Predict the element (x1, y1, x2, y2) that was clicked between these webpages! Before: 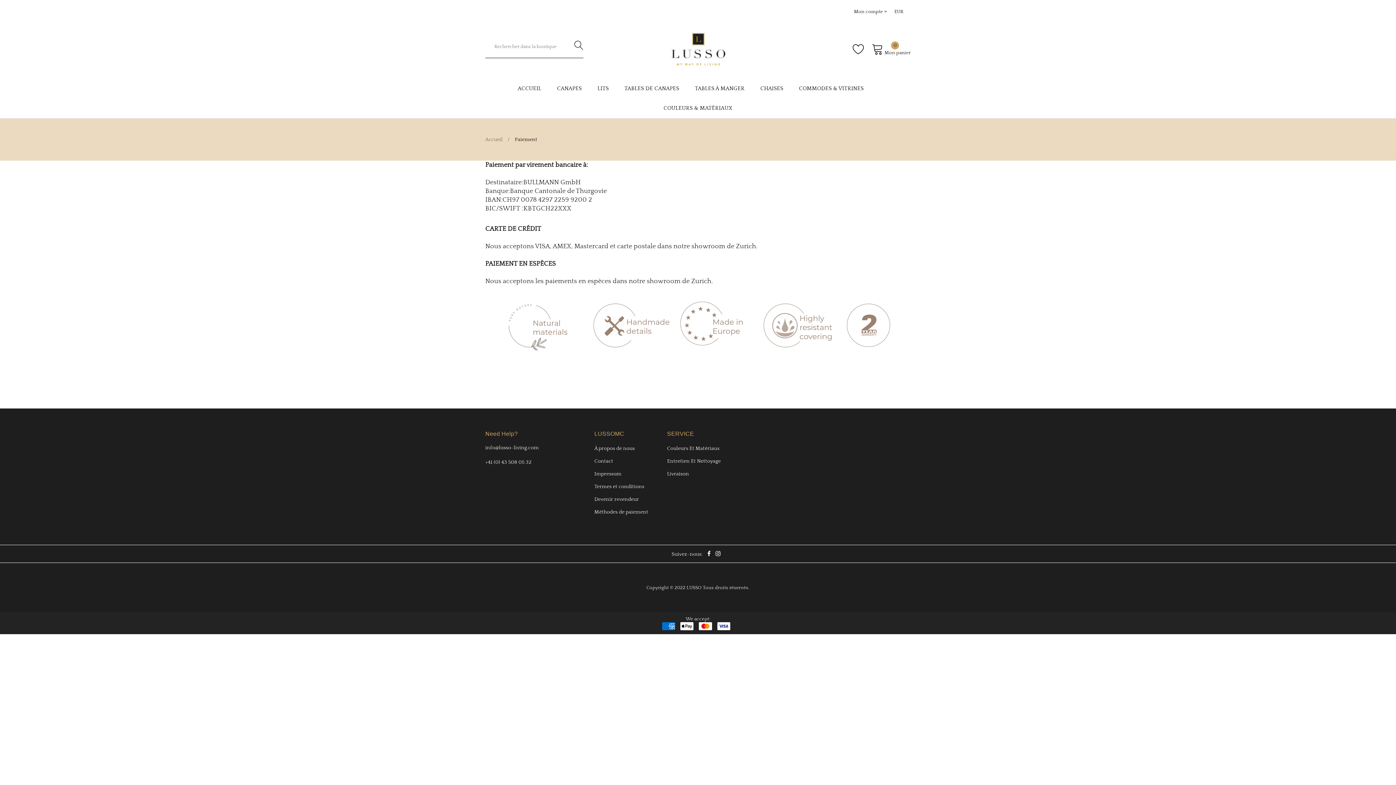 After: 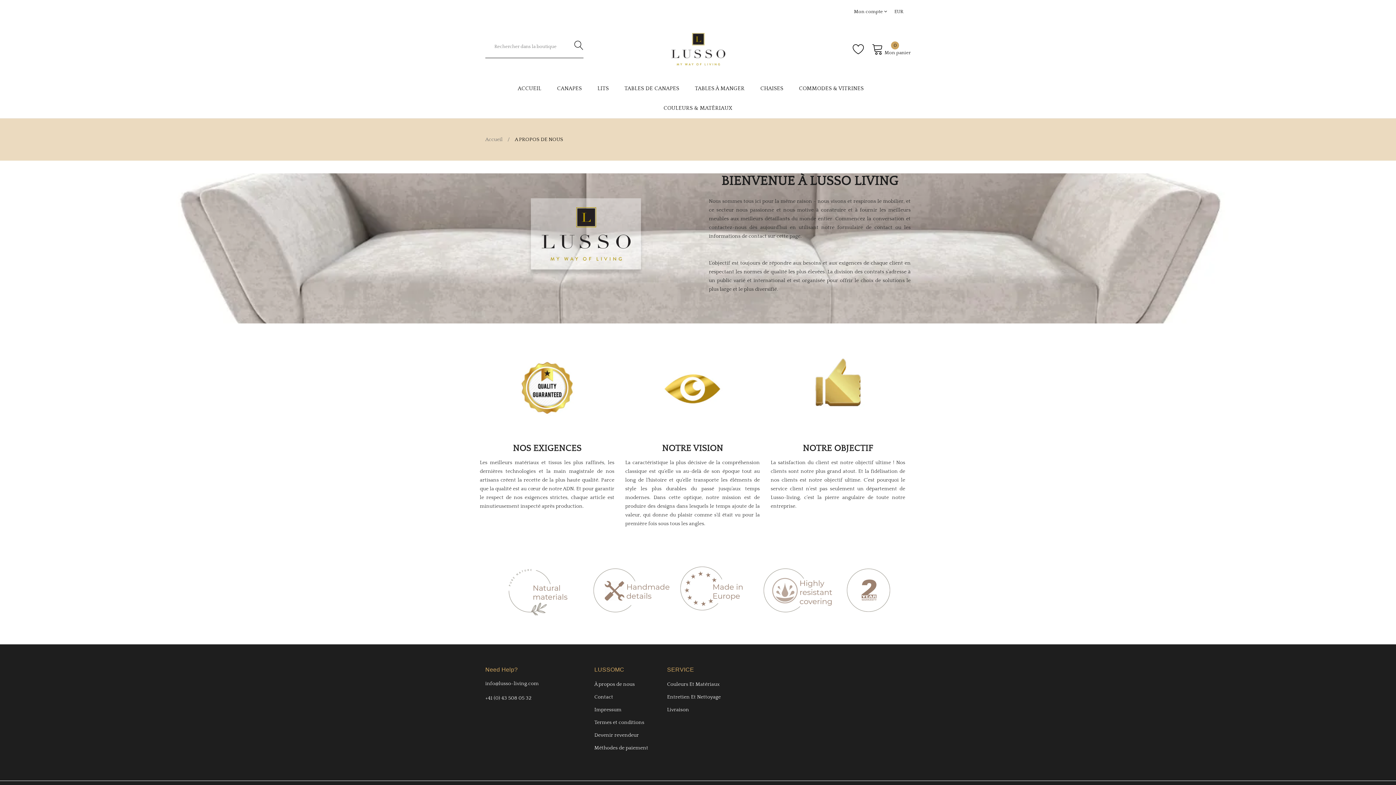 Action: bbox: (594, 445, 656, 452) label: À propos de nous